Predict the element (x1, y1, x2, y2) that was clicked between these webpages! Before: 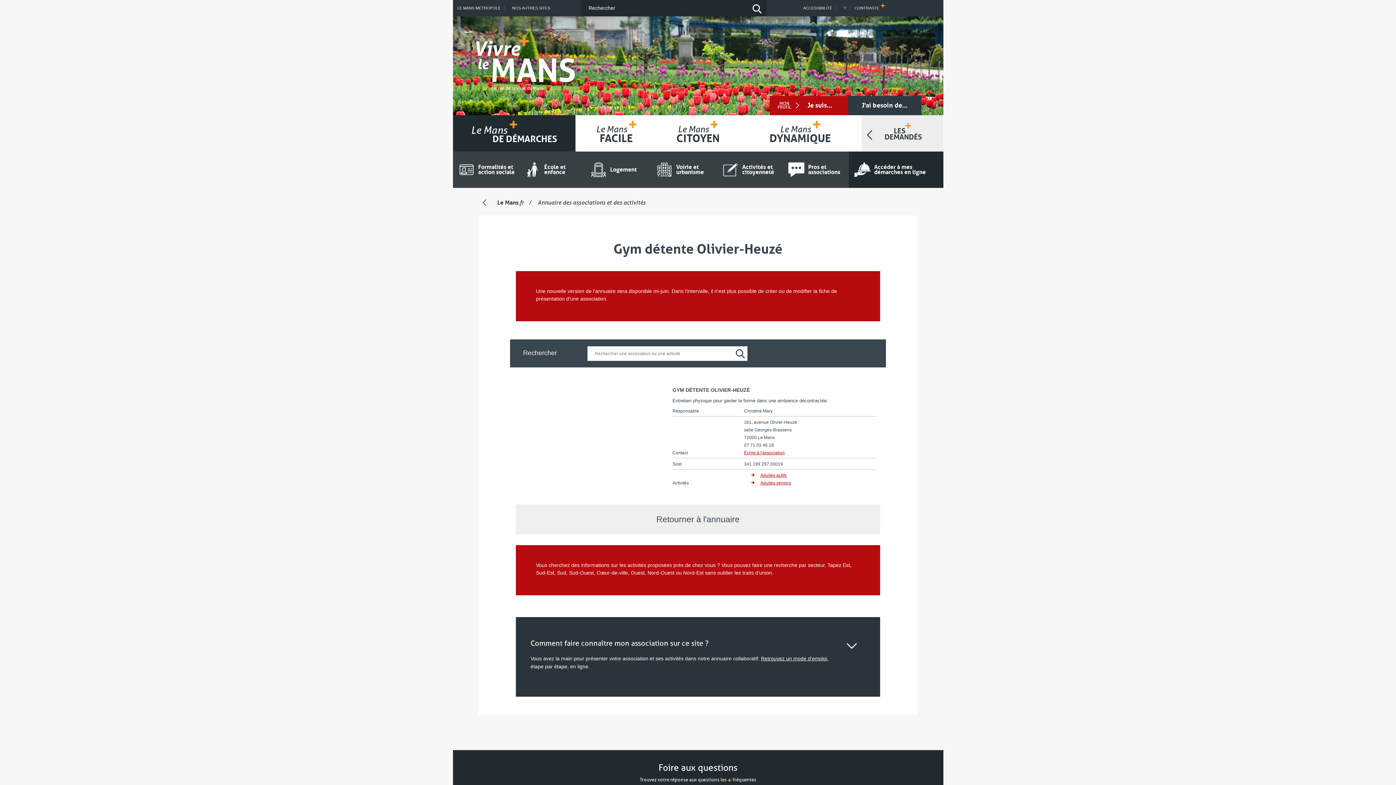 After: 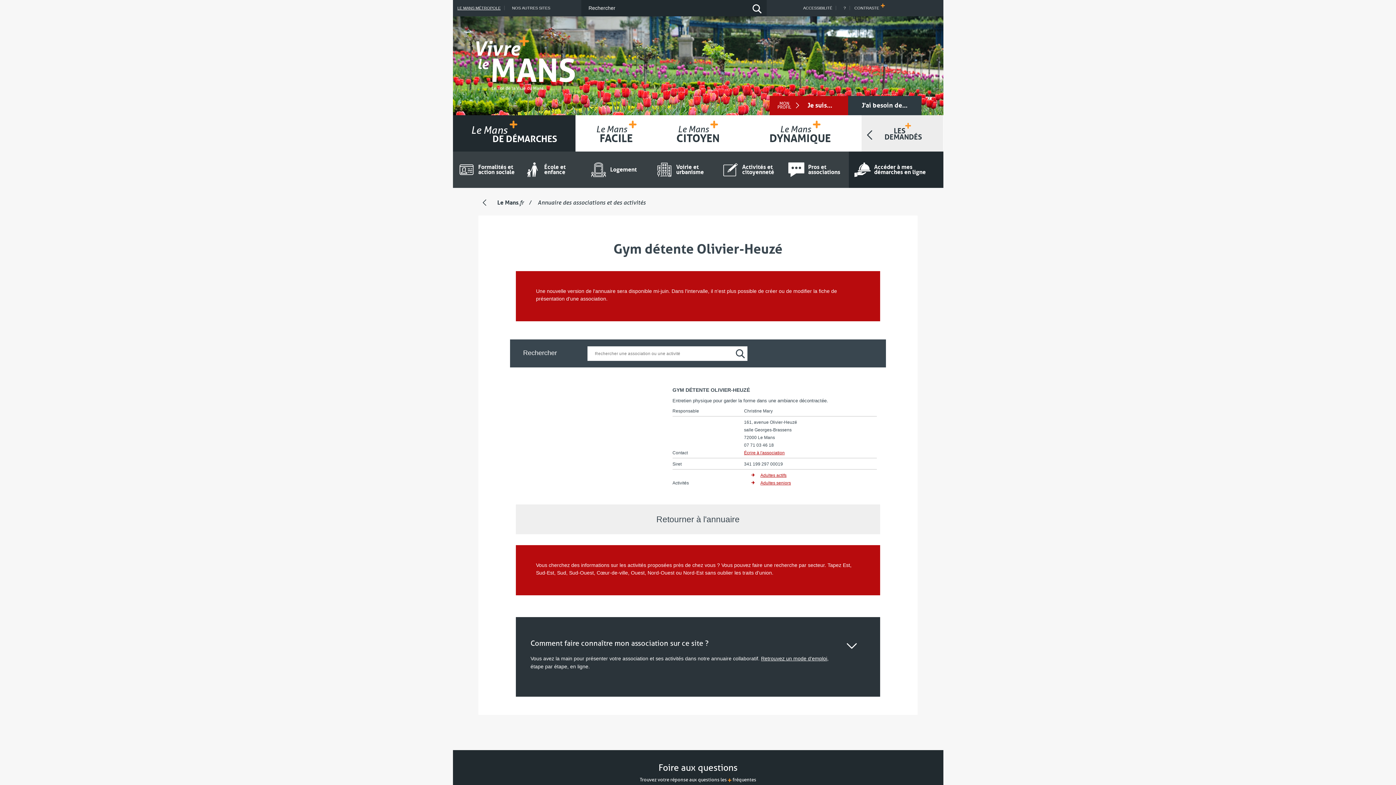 Action: bbox: (455, 5, 504, 10) label: LE MANS MÉTROPOLE